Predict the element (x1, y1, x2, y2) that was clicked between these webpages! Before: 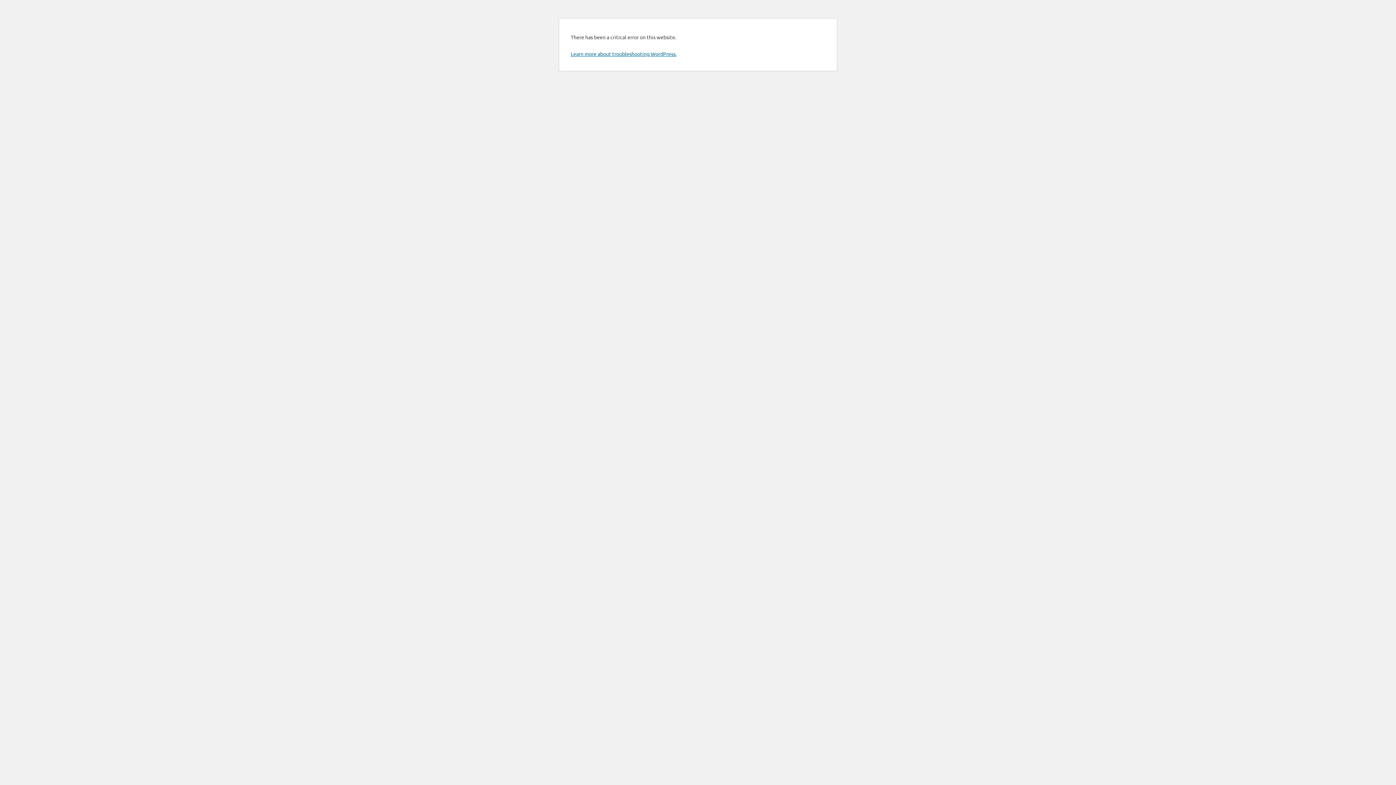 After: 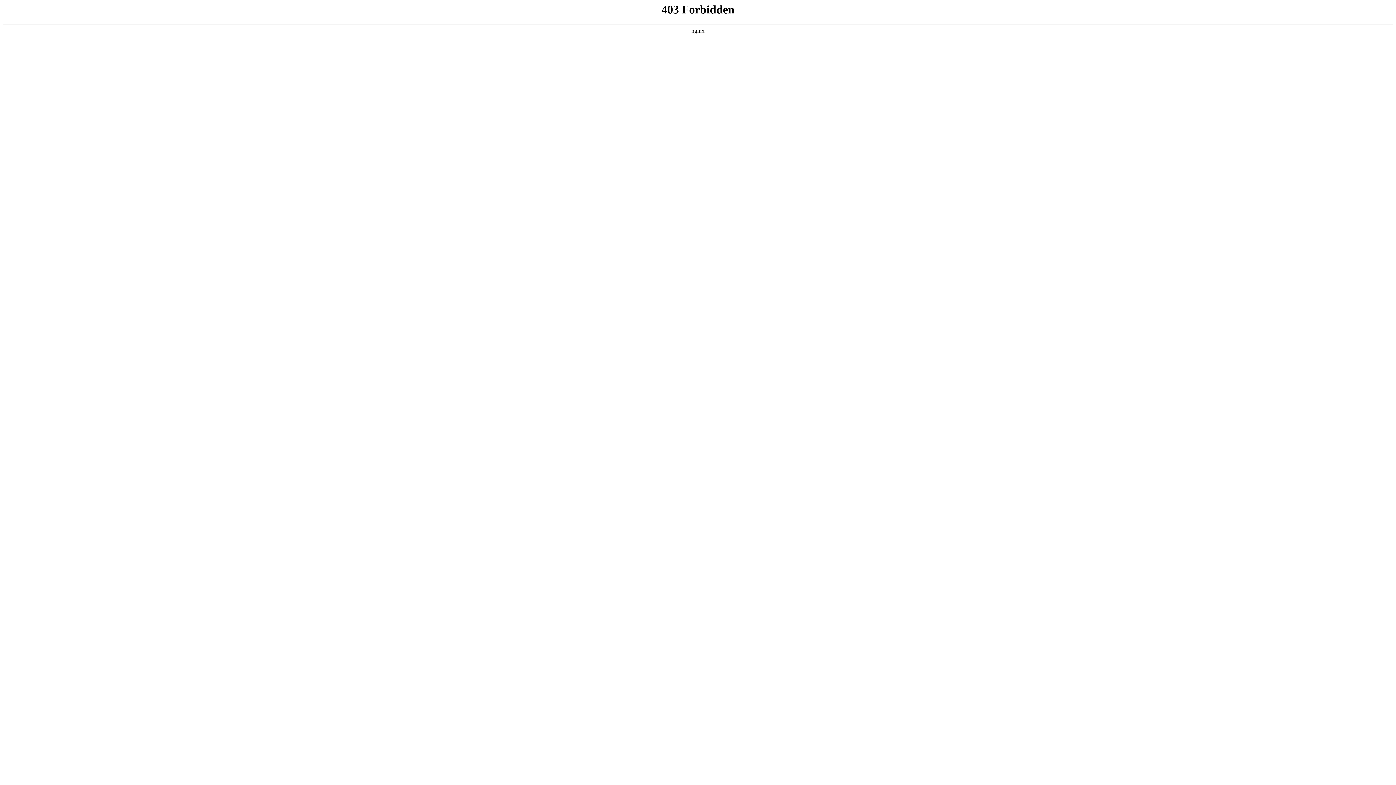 Action: label: Learn more about troubleshooting WordPress. bbox: (570, 50, 676, 57)